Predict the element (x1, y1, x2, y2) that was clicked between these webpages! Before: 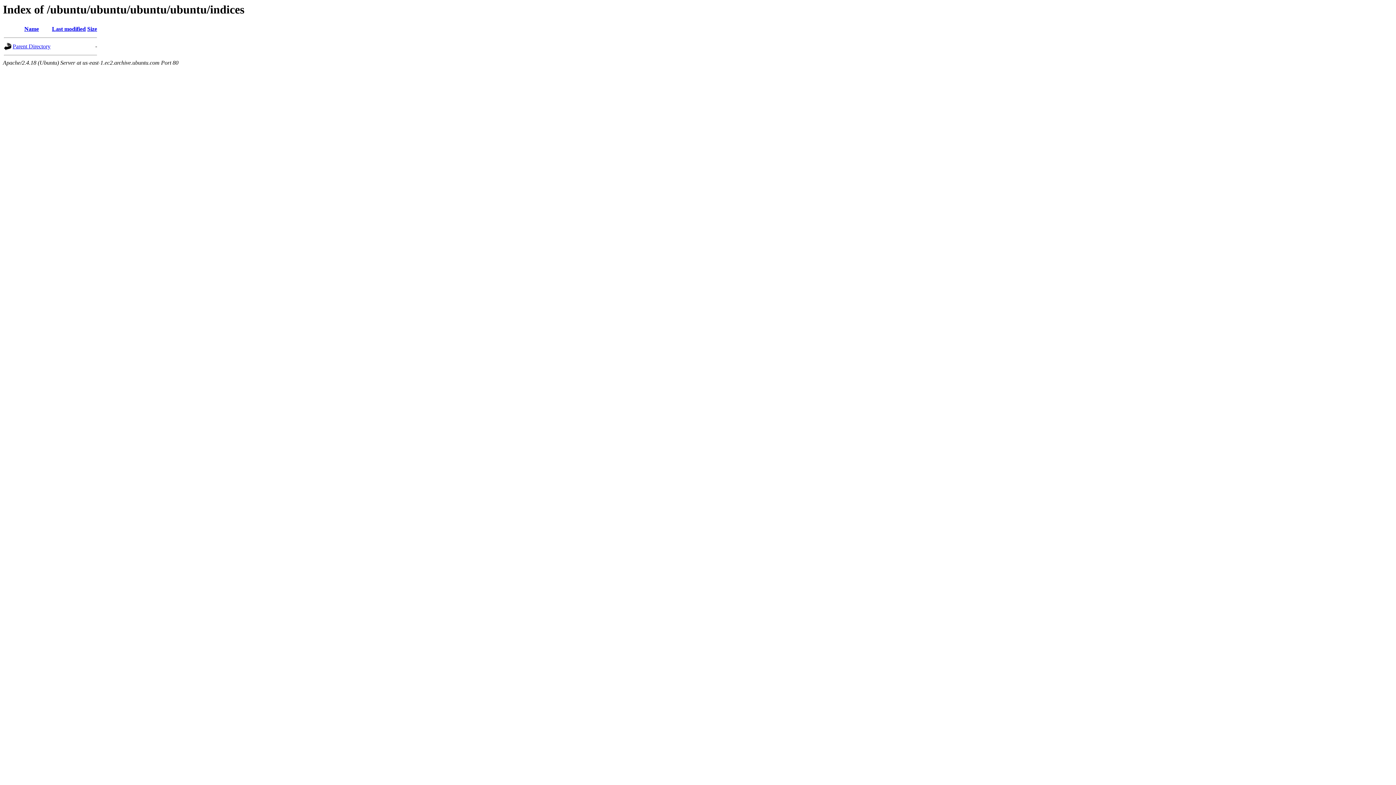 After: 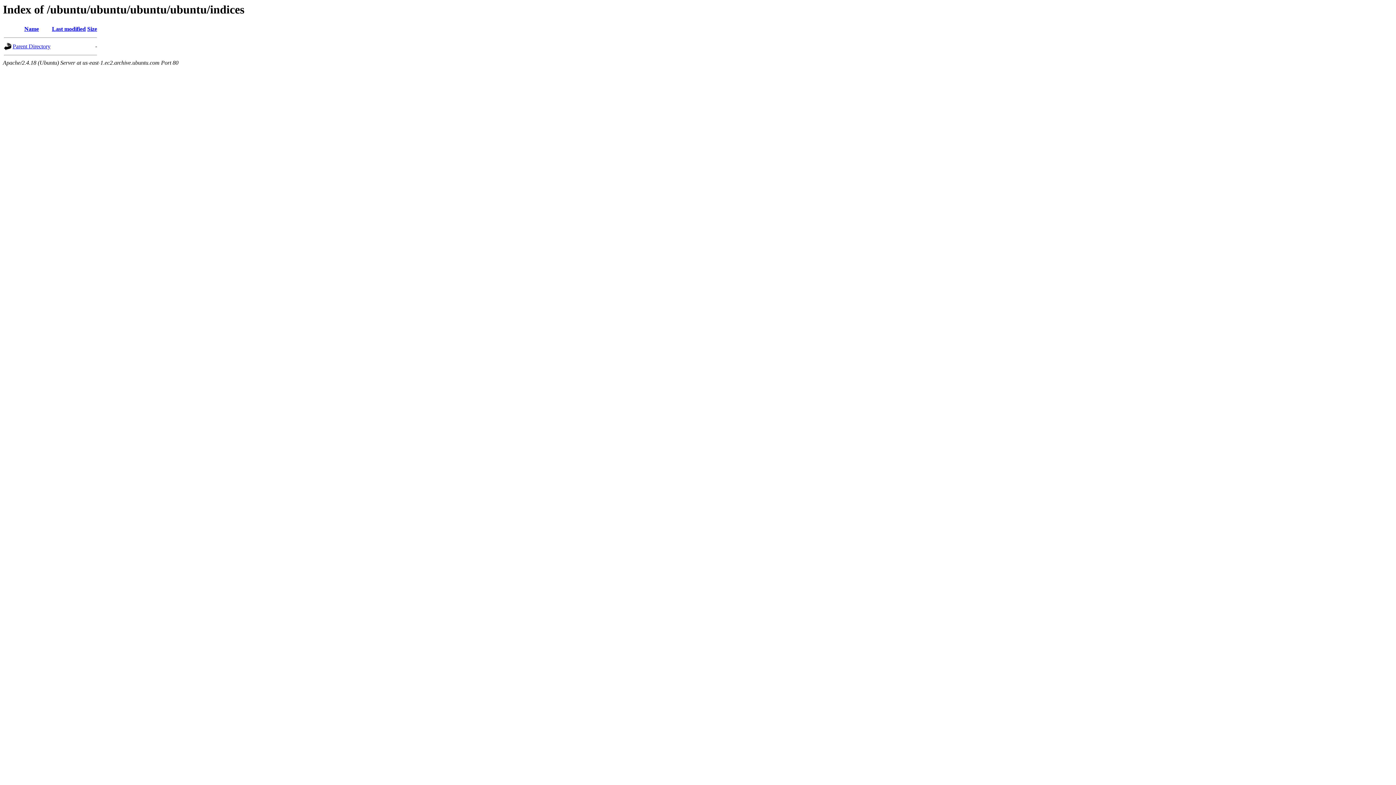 Action: label: Last modified bbox: (52, 25, 85, 32)